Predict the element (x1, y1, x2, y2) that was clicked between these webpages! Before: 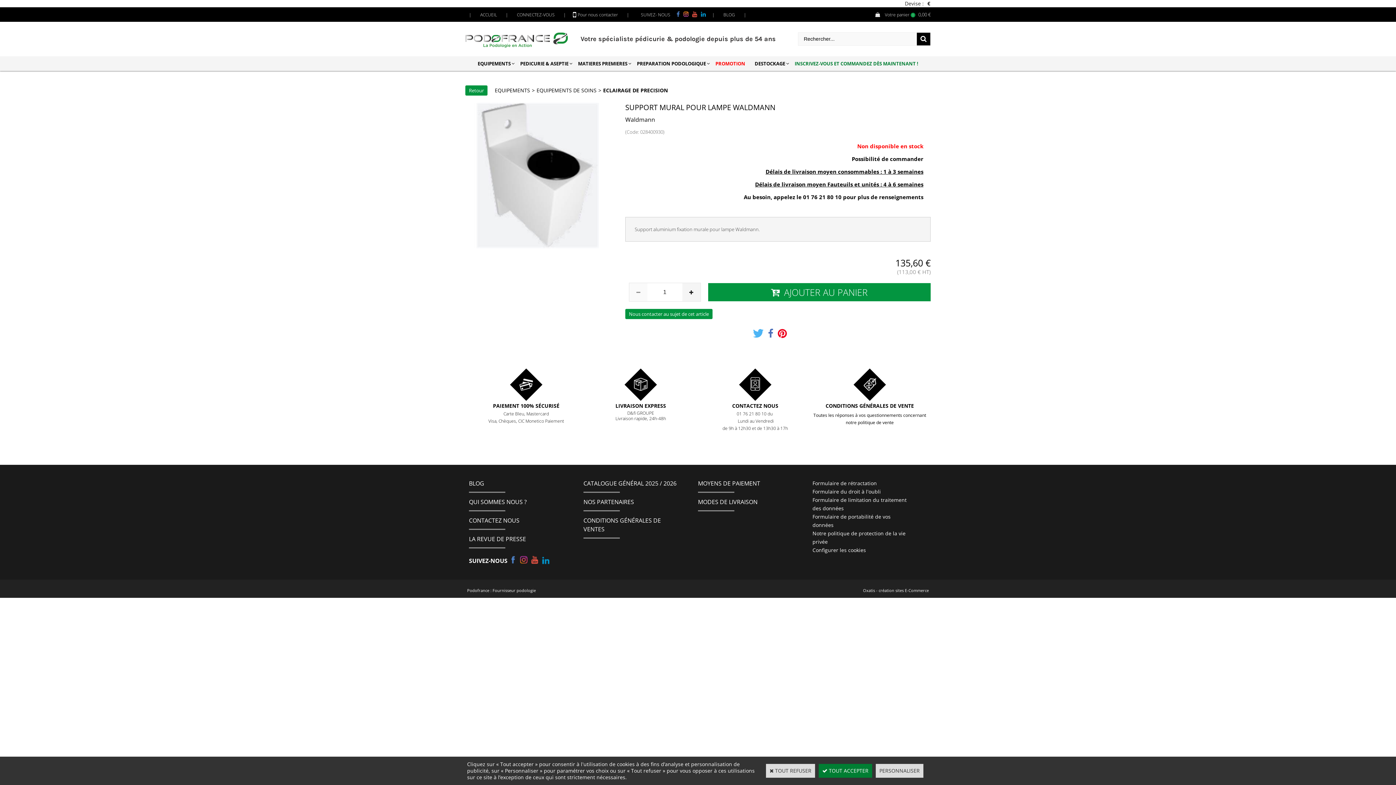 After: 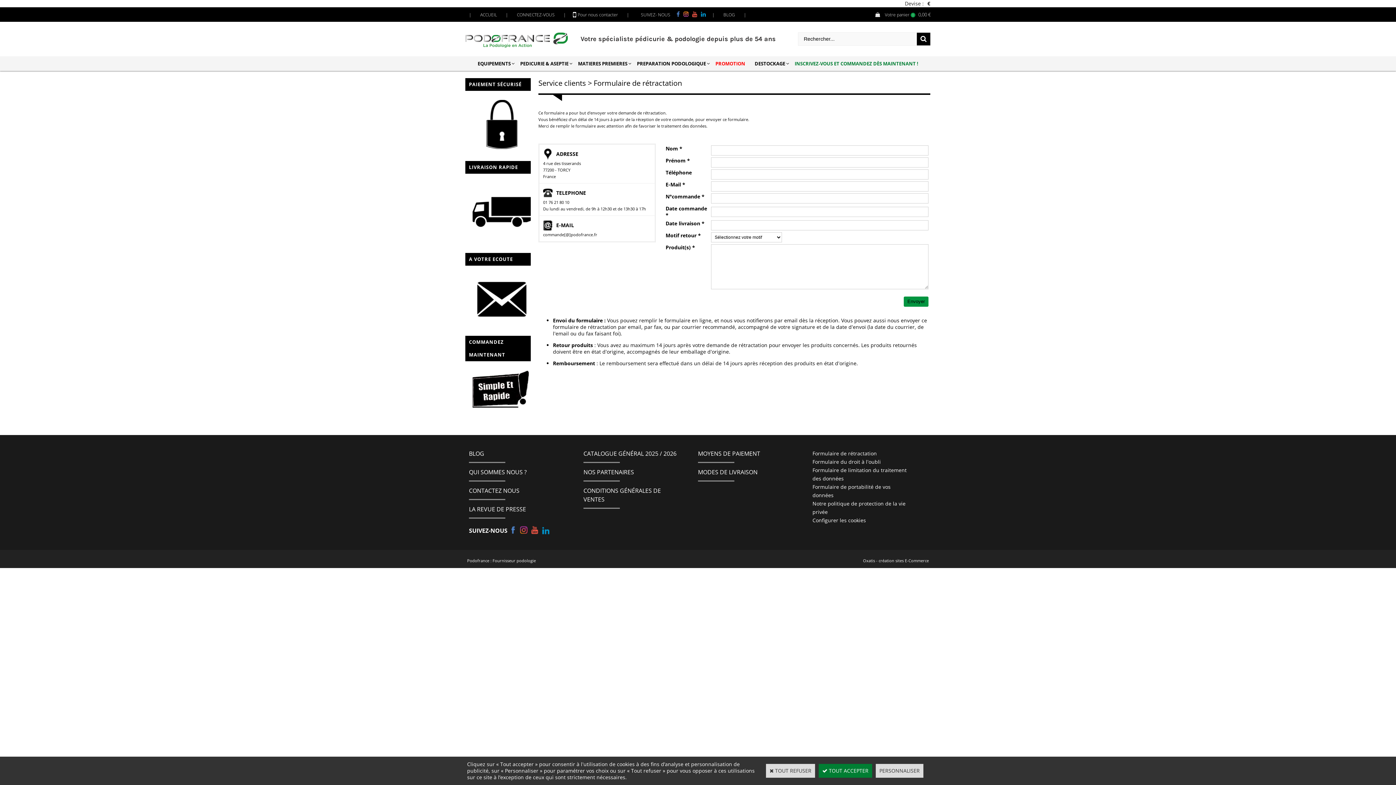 Action: bbox: (812, 478, 878, 488) label: Formulaire de rétractation